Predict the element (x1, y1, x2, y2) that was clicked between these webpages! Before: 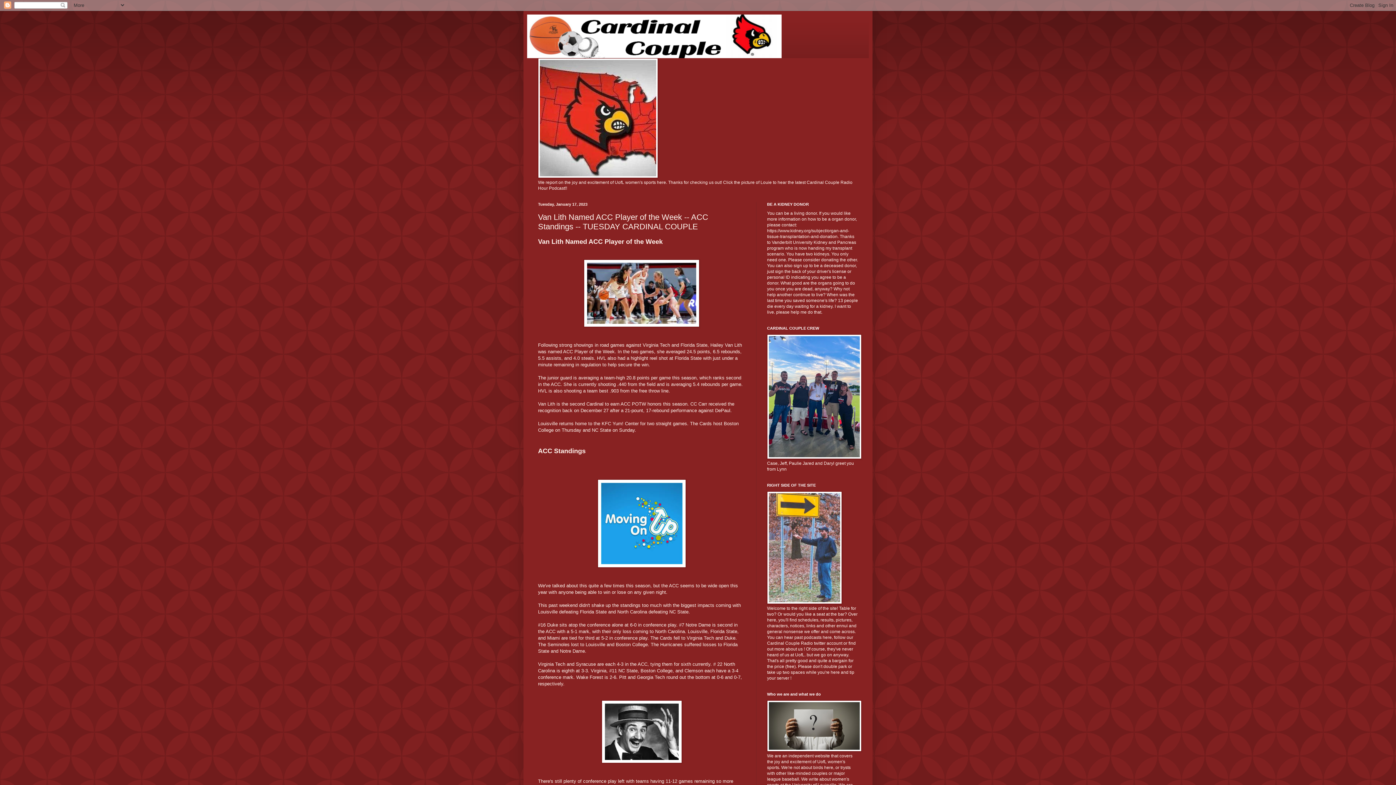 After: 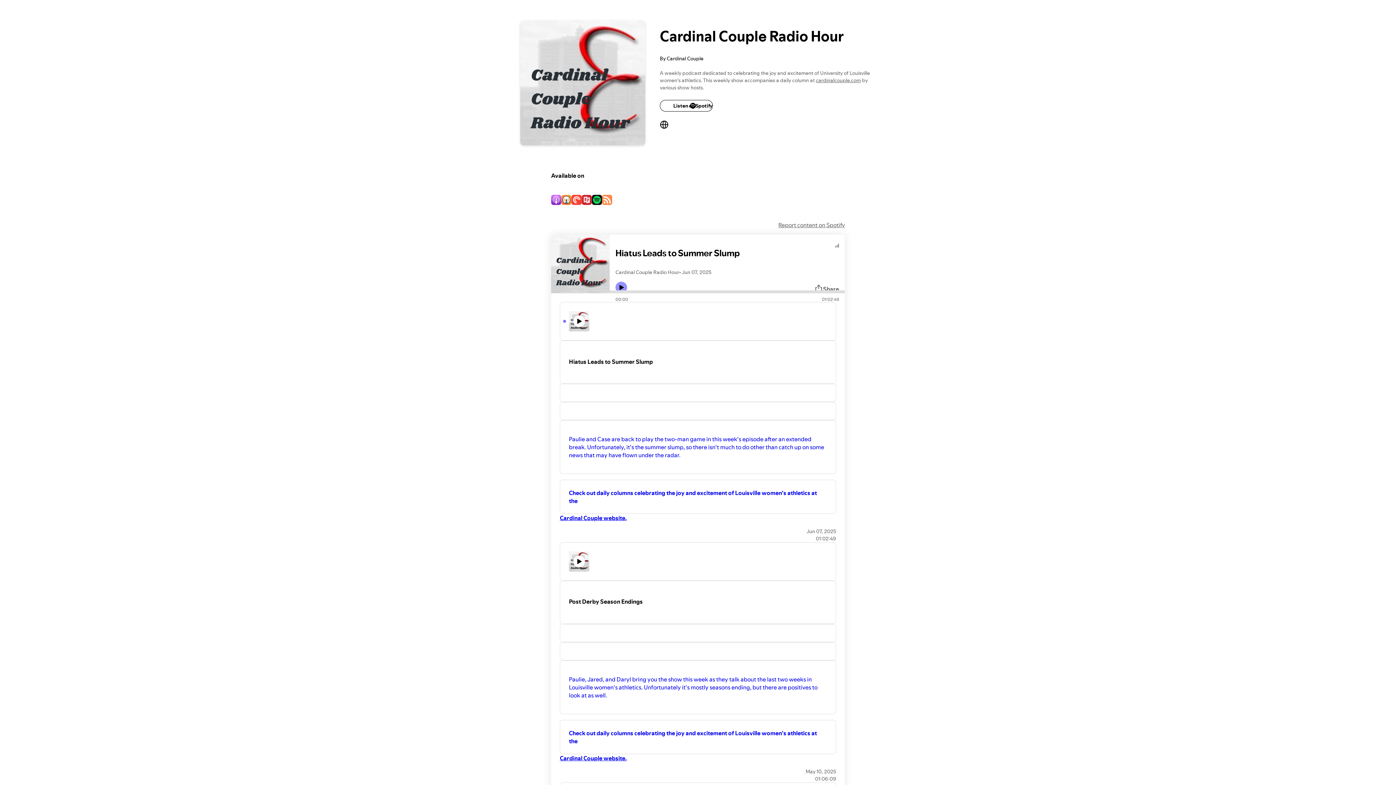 Action: bbox: (538, 174, 658, 179)